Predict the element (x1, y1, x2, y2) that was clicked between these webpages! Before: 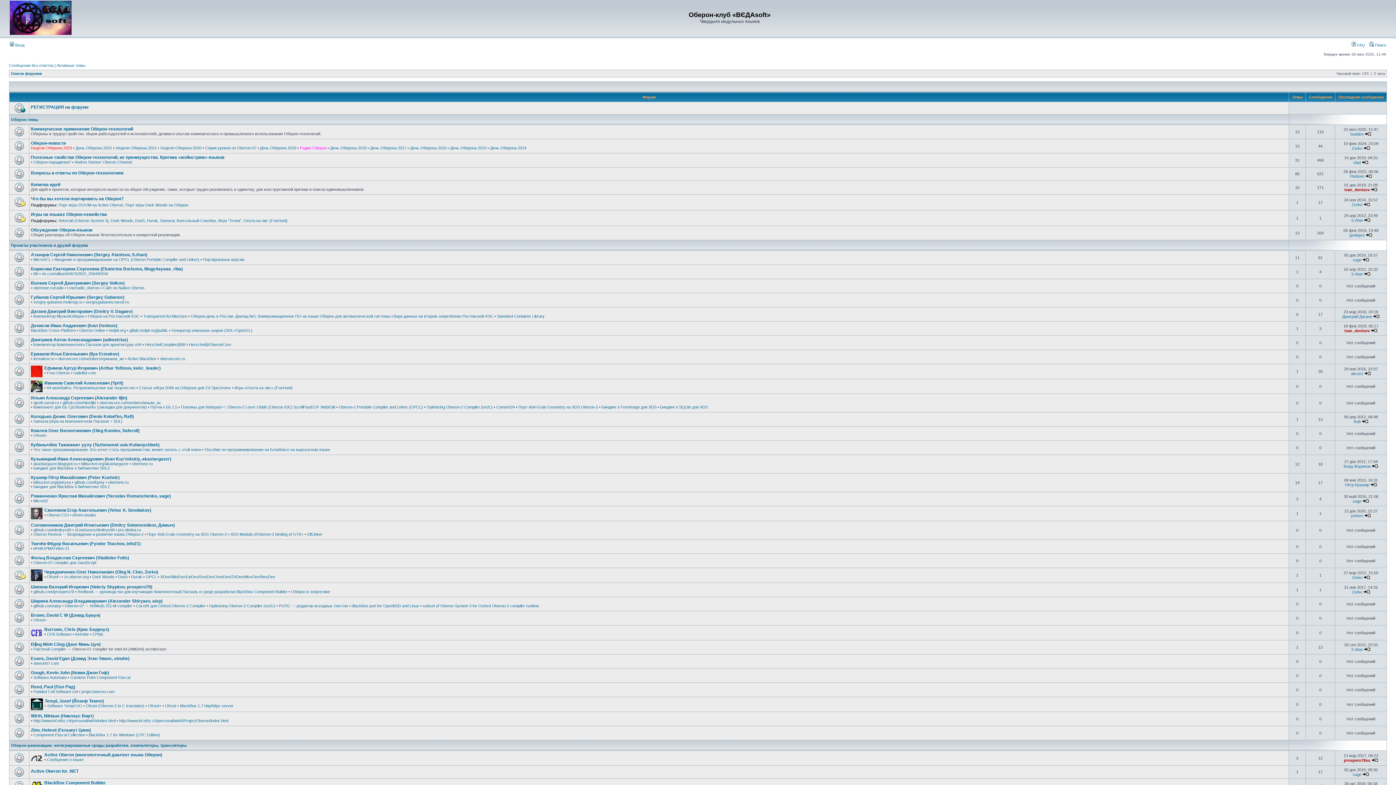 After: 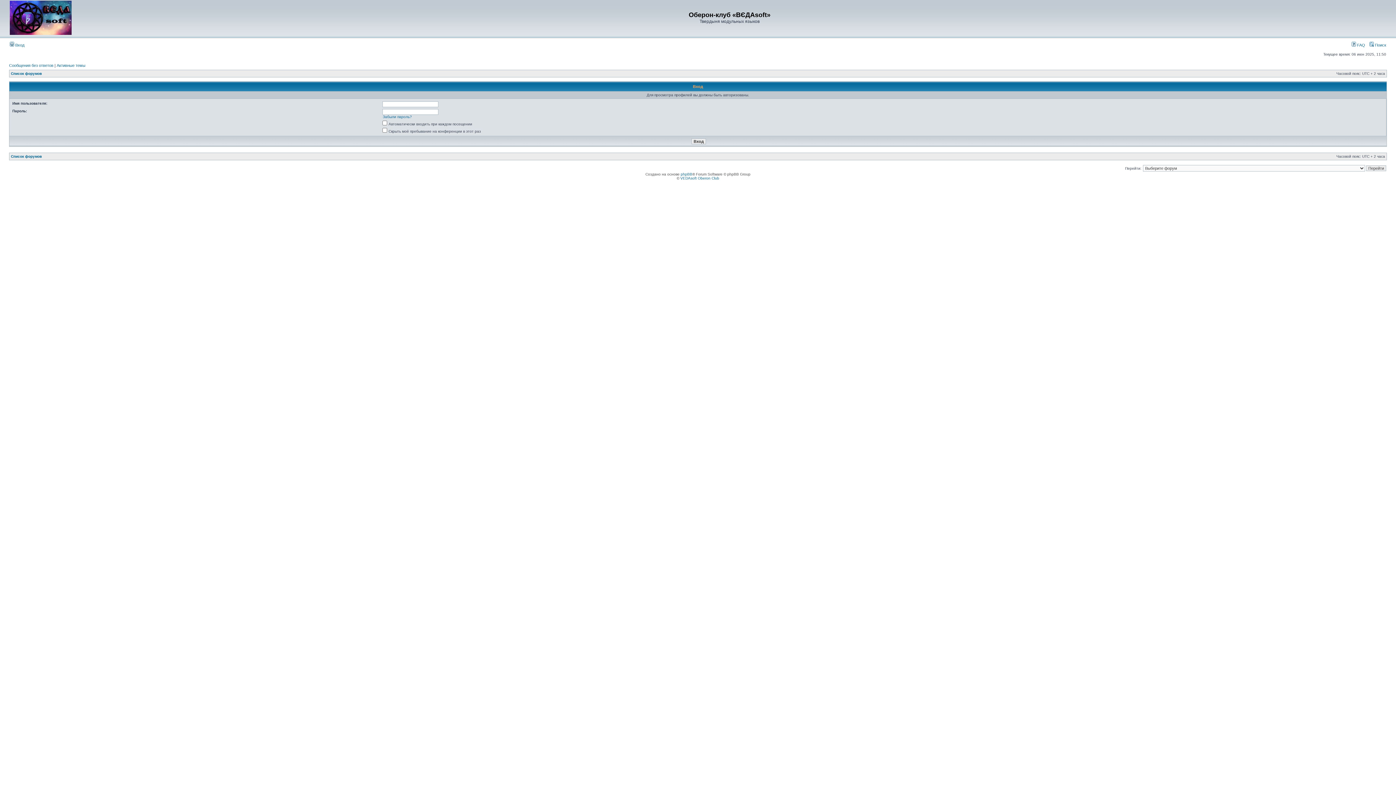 Action: bbox: (1351, 371, 1363, 376) label: akron1